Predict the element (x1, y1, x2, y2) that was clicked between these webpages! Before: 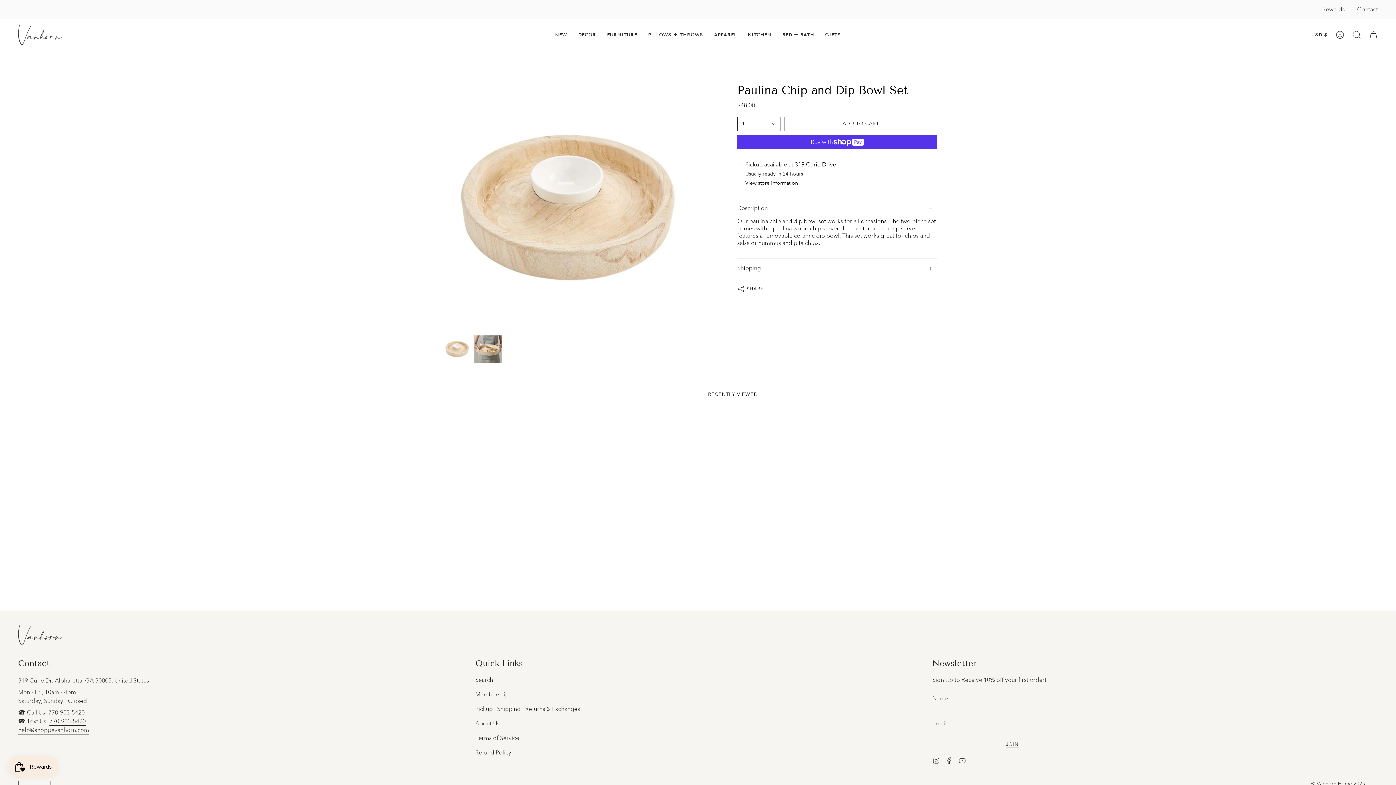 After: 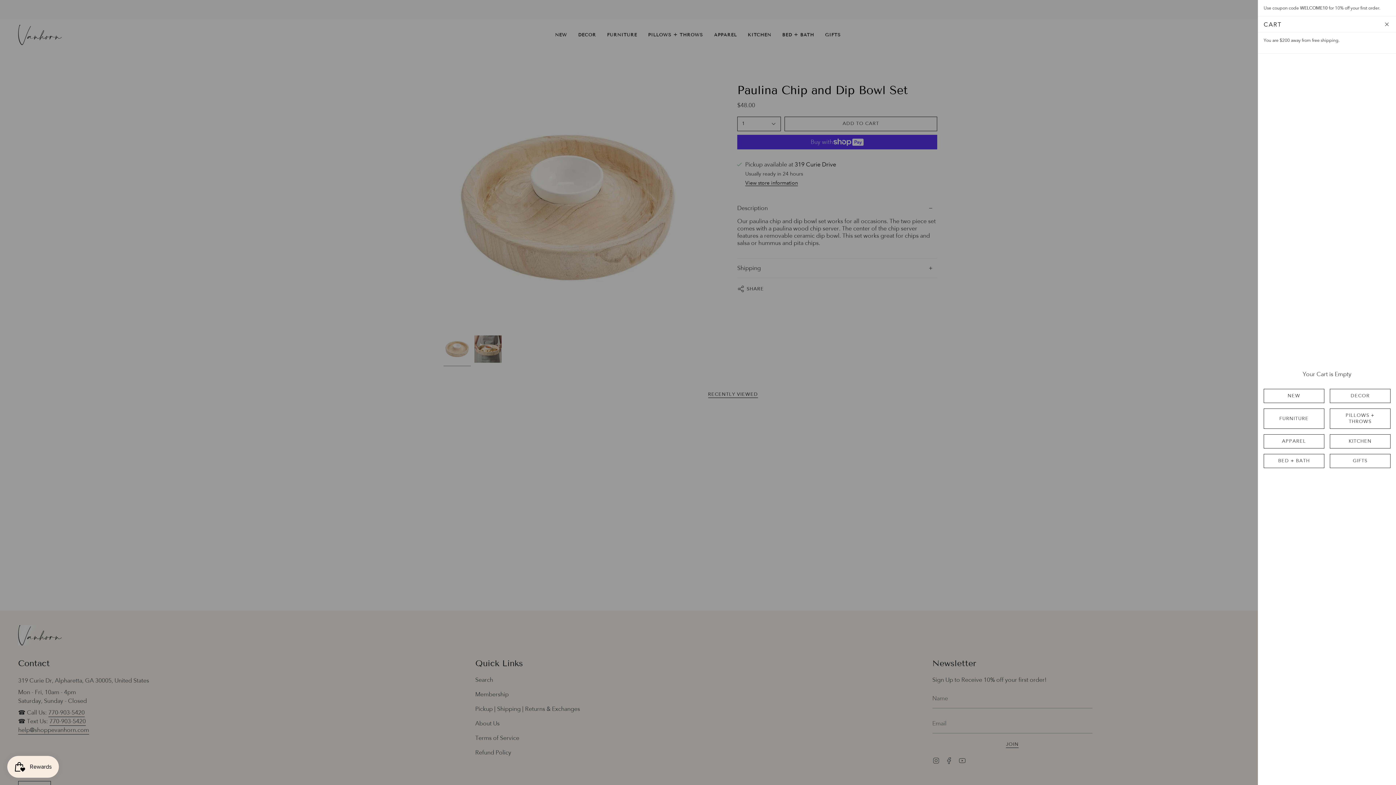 Action: label: CART bbox: (1365, 19, 1382, 50)